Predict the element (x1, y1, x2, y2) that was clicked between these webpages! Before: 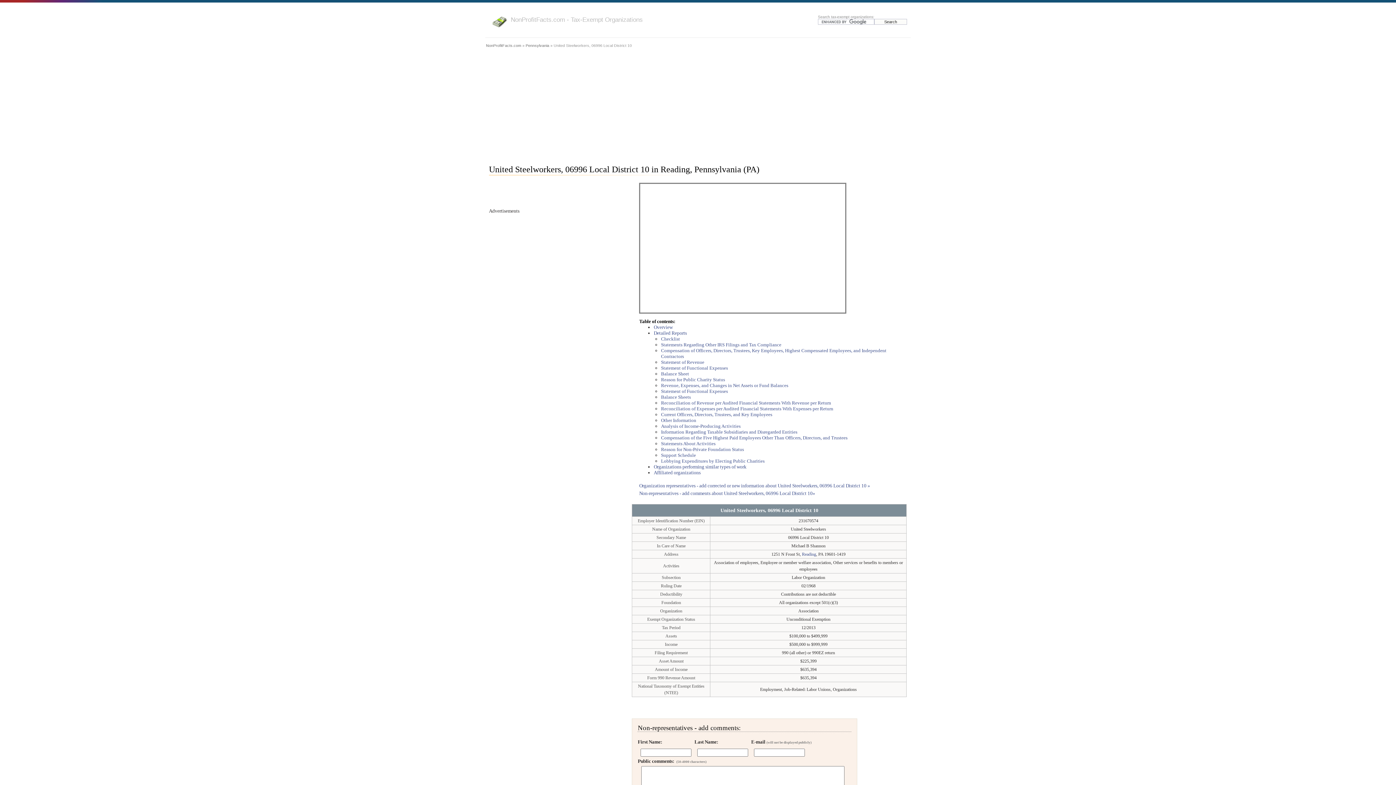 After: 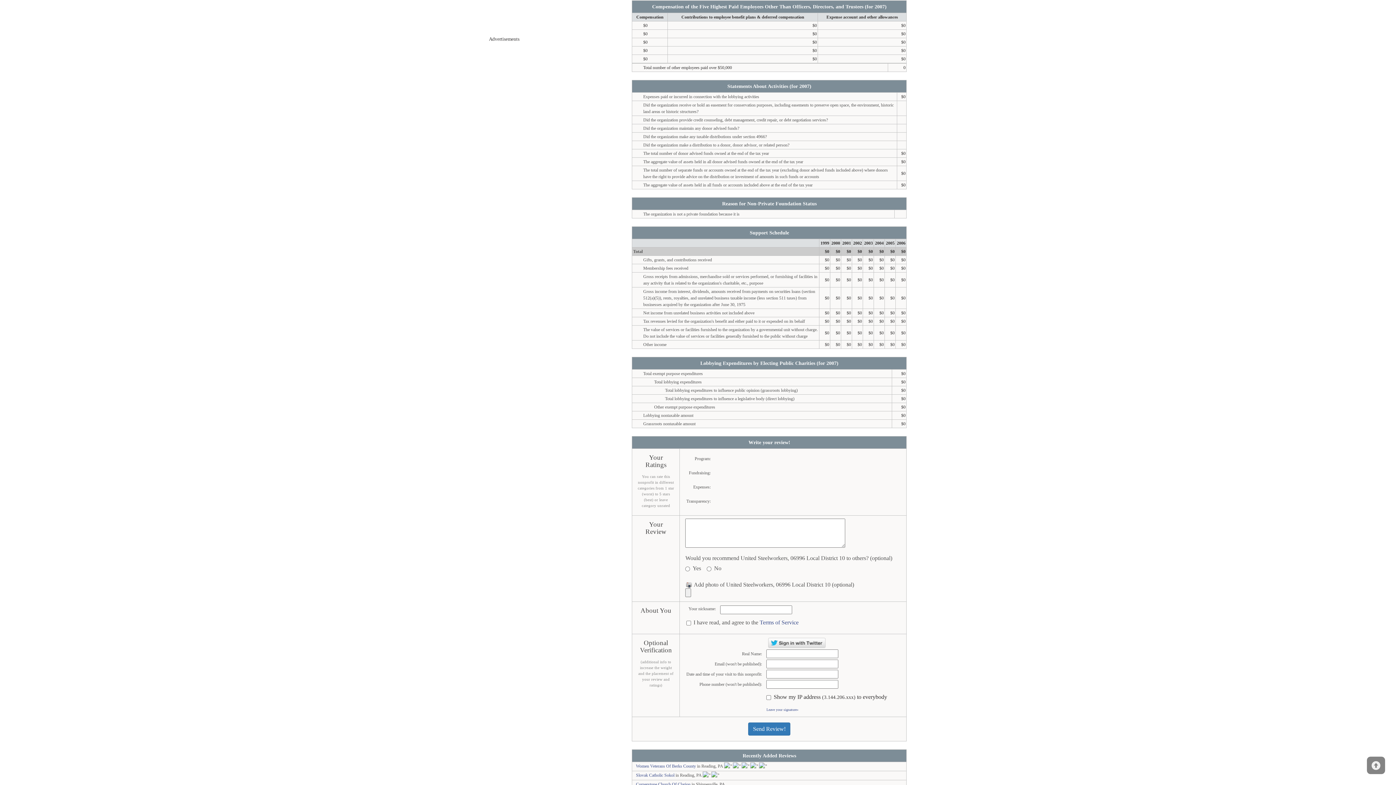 Action: label: Compensation of the Five Highest Paid Employees Other Than Officers, Directors, and Trustees bbox: (661, 435, 847, 440)